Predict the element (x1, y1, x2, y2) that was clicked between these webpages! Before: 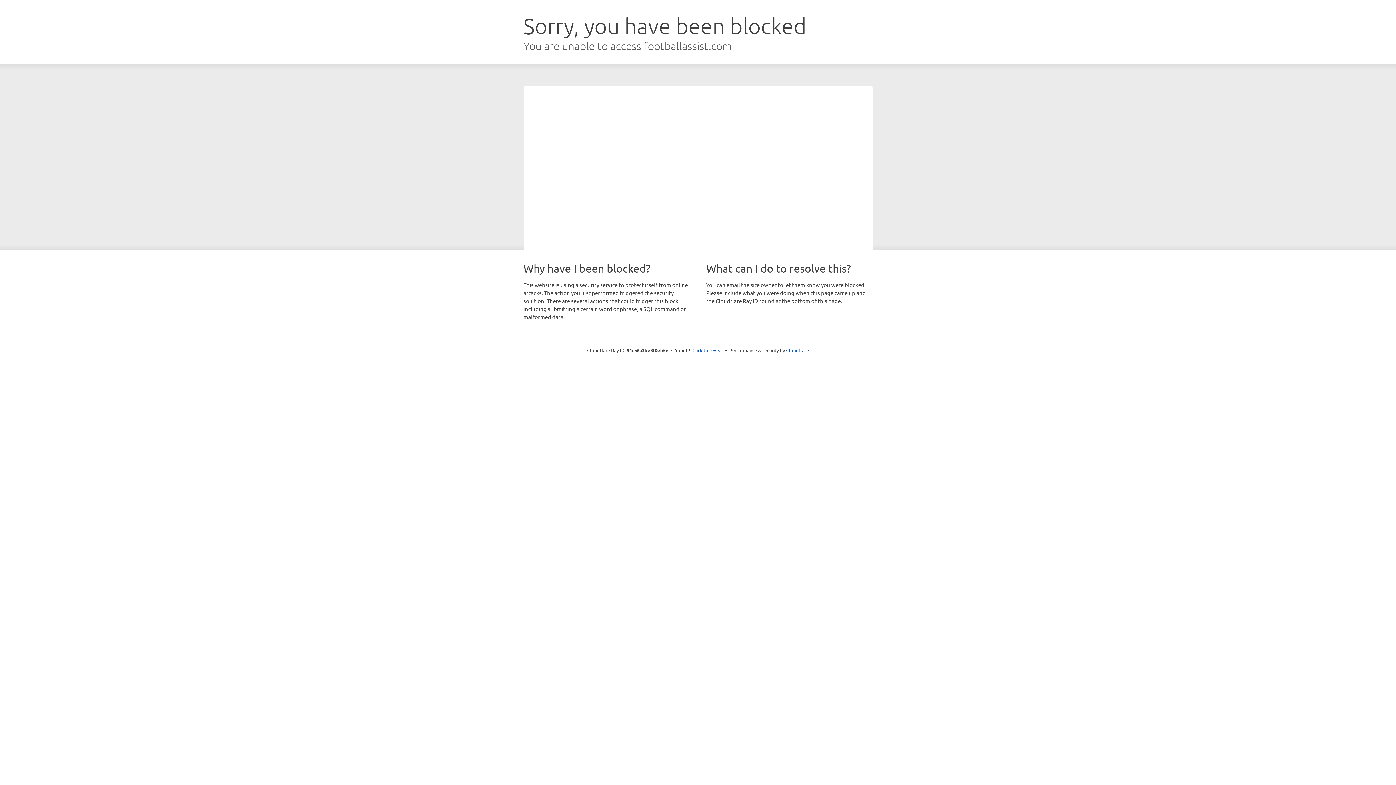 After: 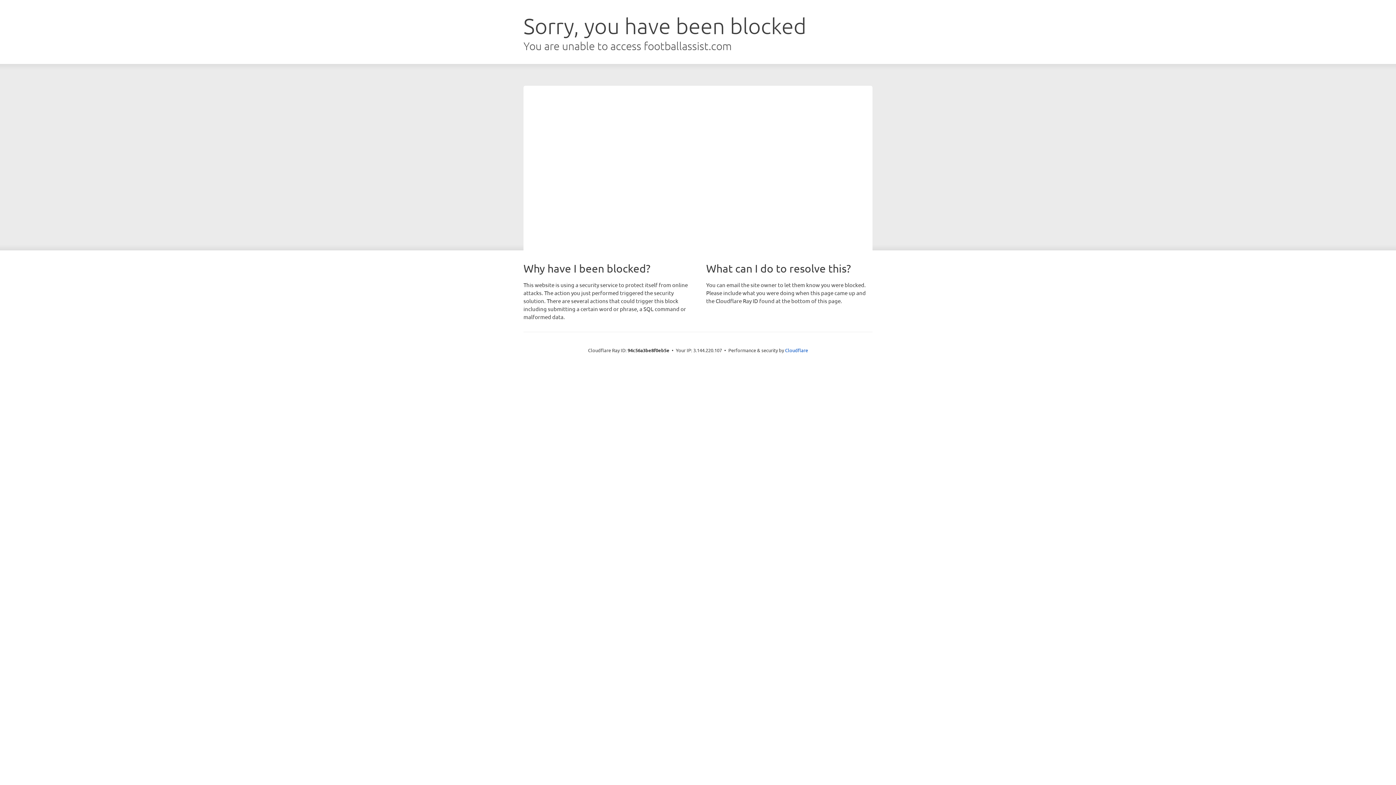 Action: bbox: (692, 346, 723, 353) label: Click to reveal